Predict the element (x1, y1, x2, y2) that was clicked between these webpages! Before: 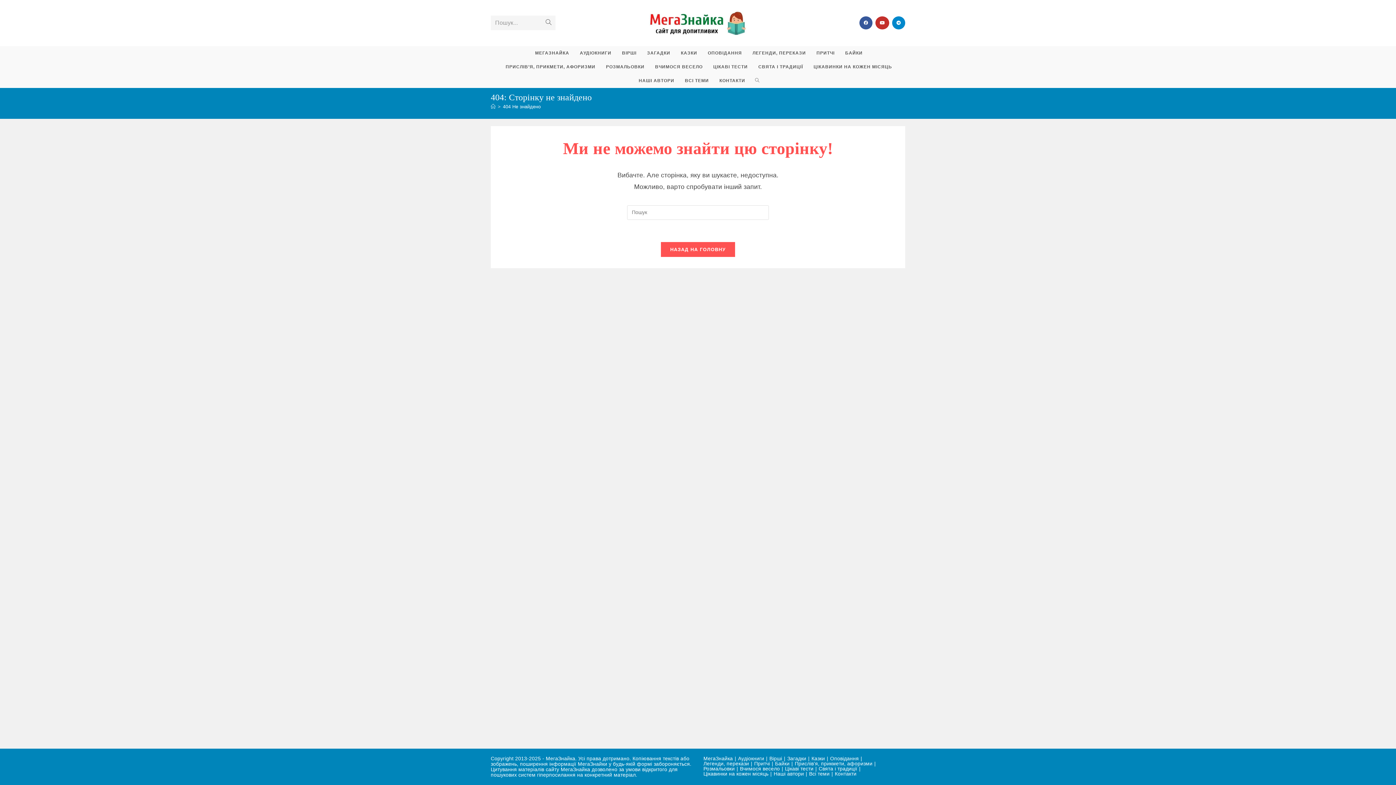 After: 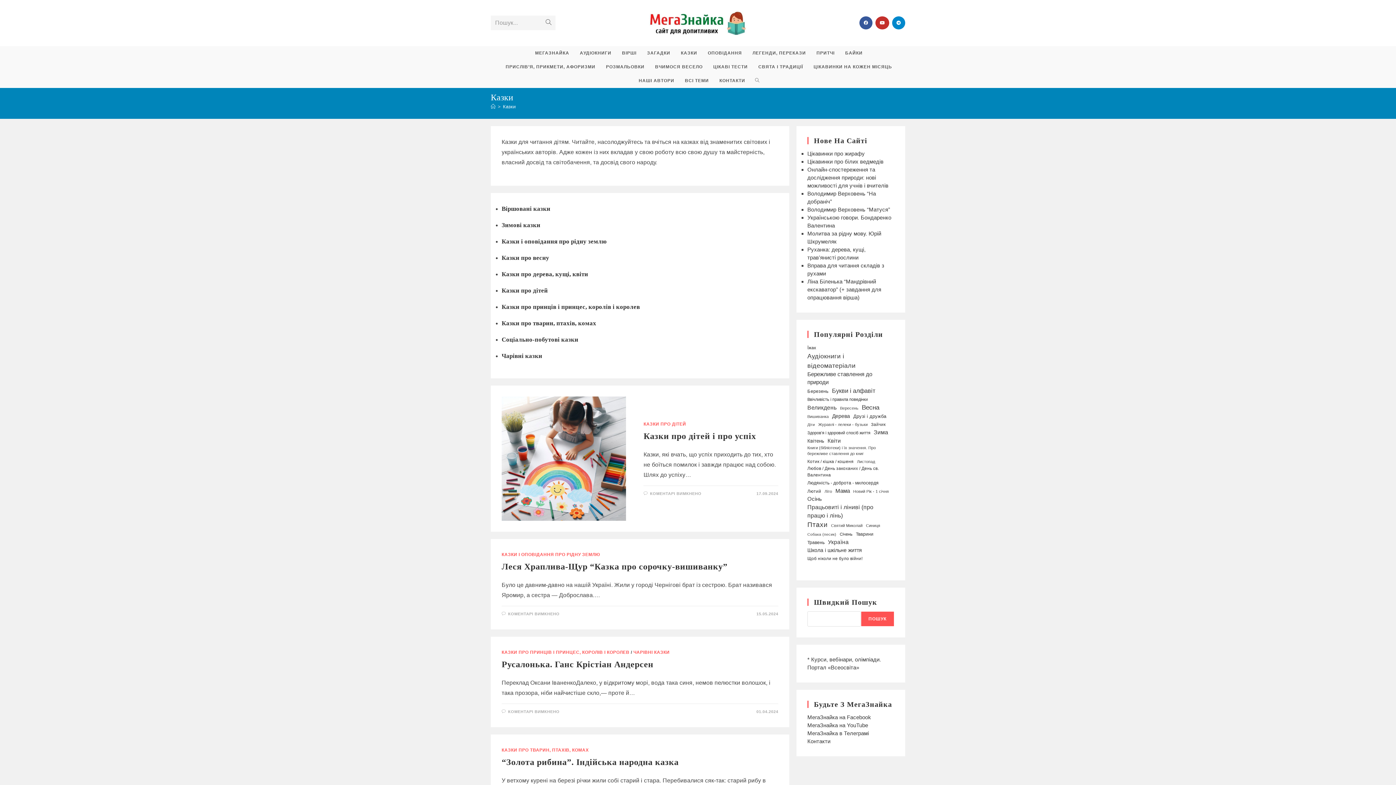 Action: label: Казки bbox: (811, 756, 825, 761)